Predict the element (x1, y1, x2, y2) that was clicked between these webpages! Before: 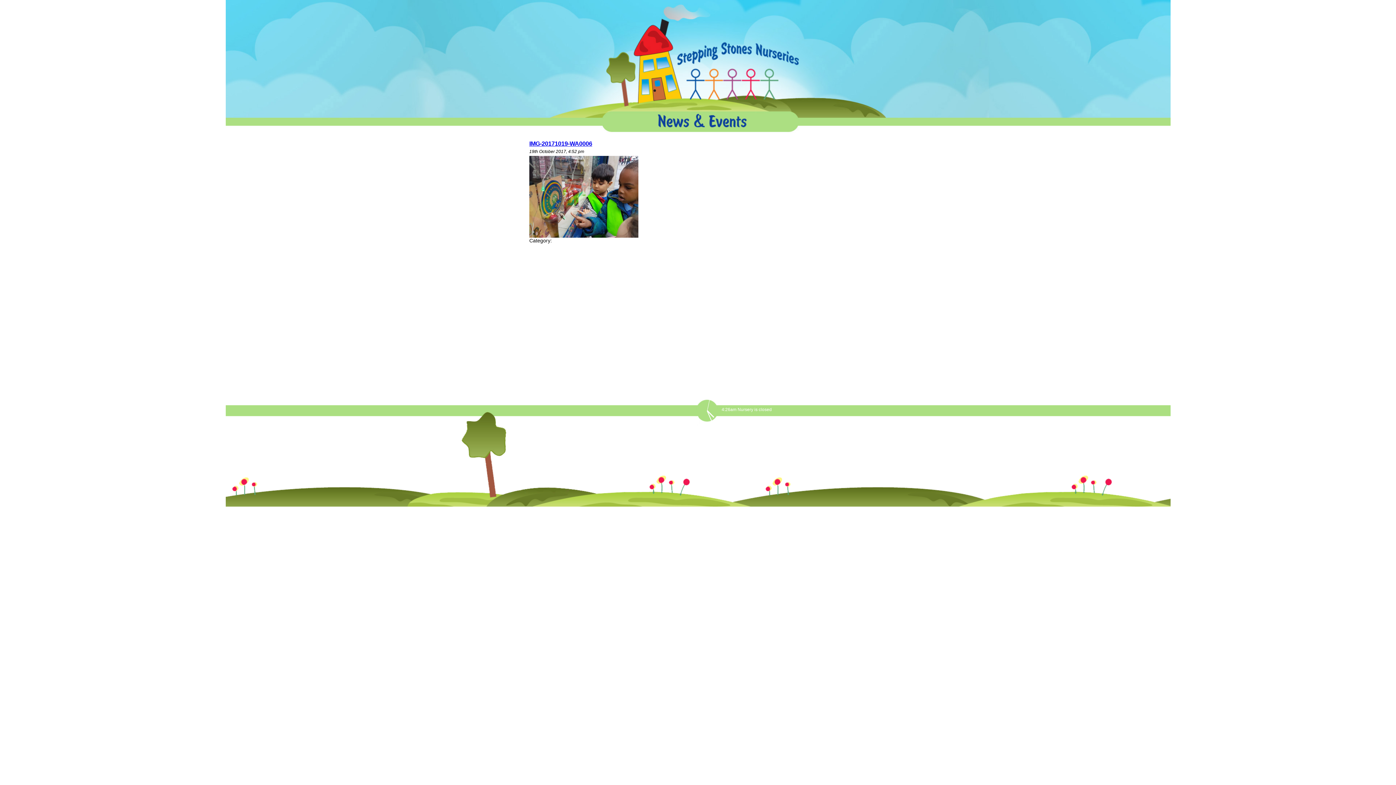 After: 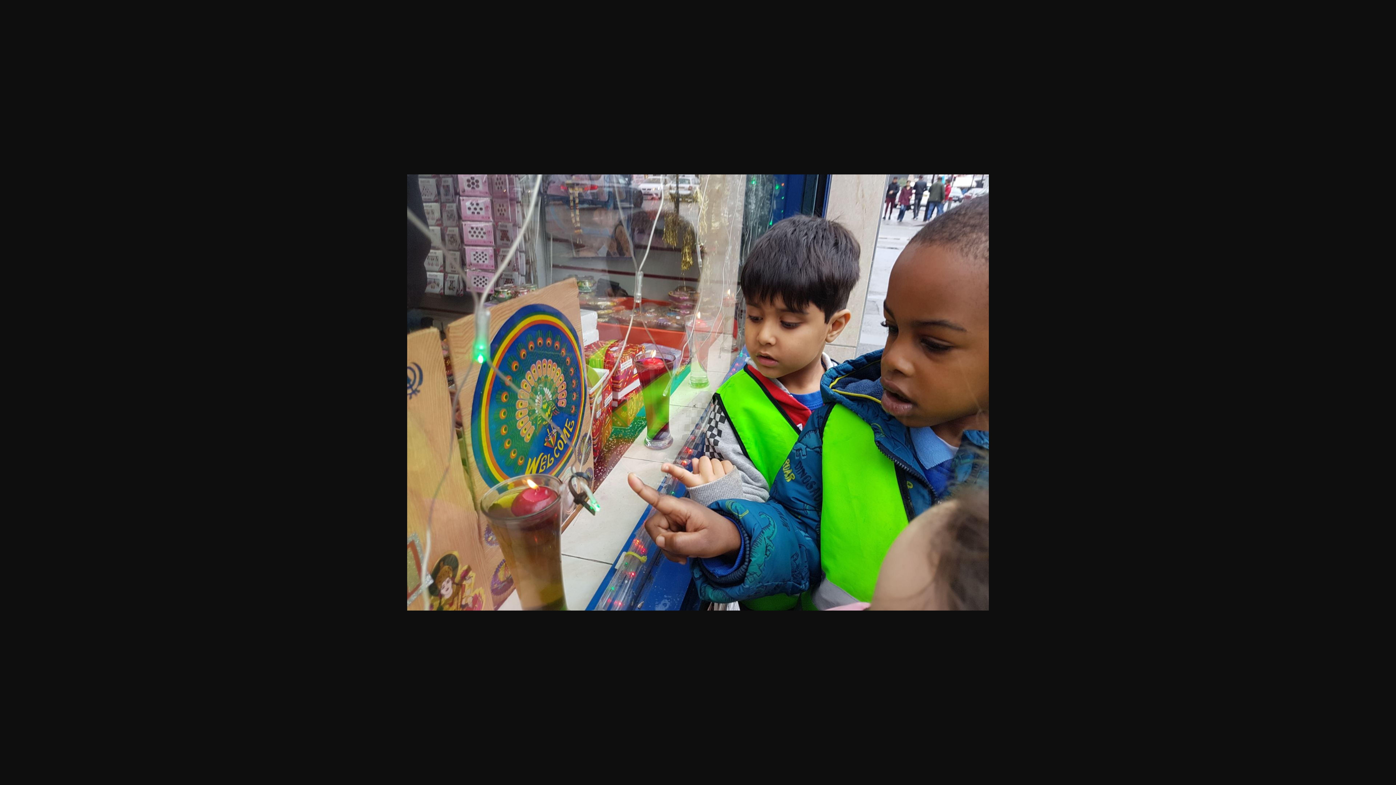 Action: bbox: (529, 233, 638, 238)